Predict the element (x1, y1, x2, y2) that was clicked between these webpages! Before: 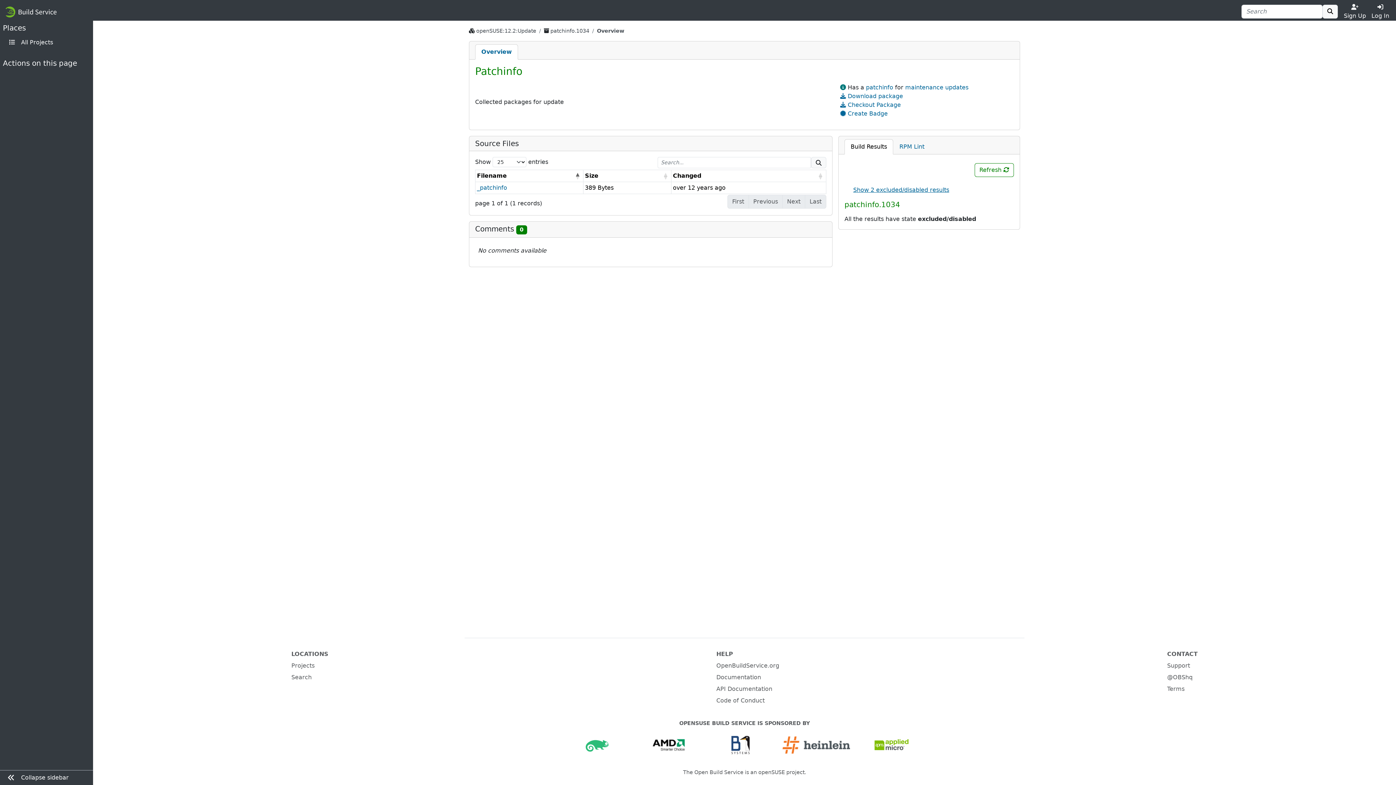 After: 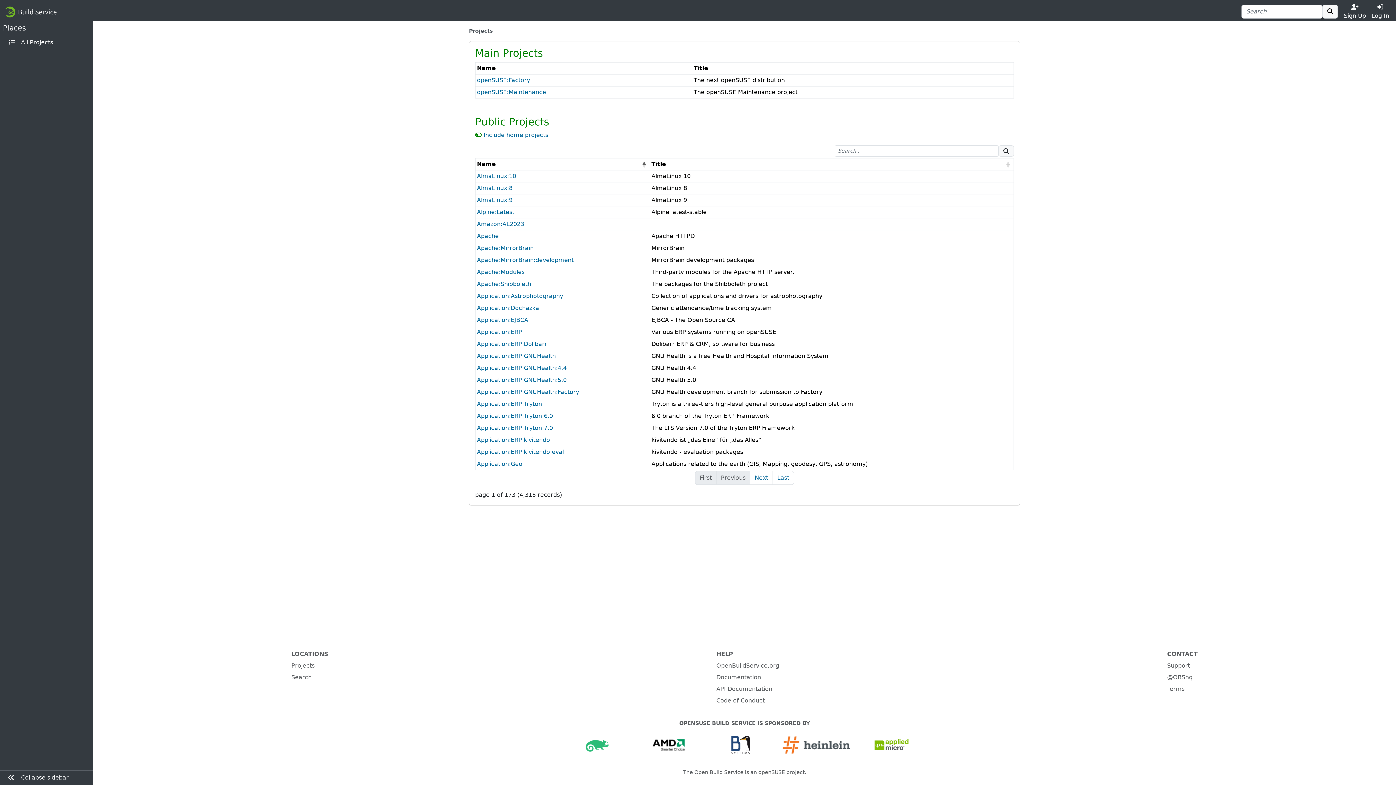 Action: label:  All Projects bbox: (0, 35, 93, 49)